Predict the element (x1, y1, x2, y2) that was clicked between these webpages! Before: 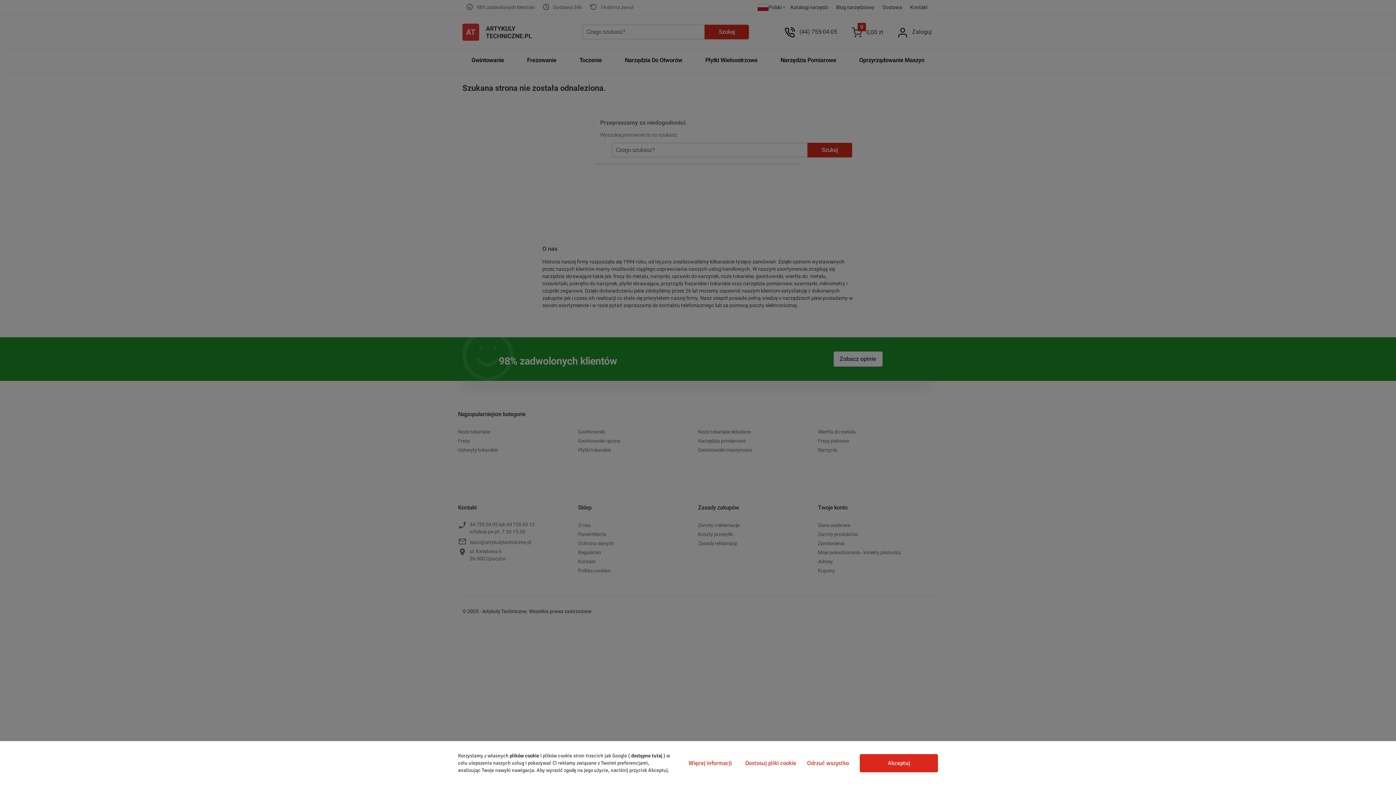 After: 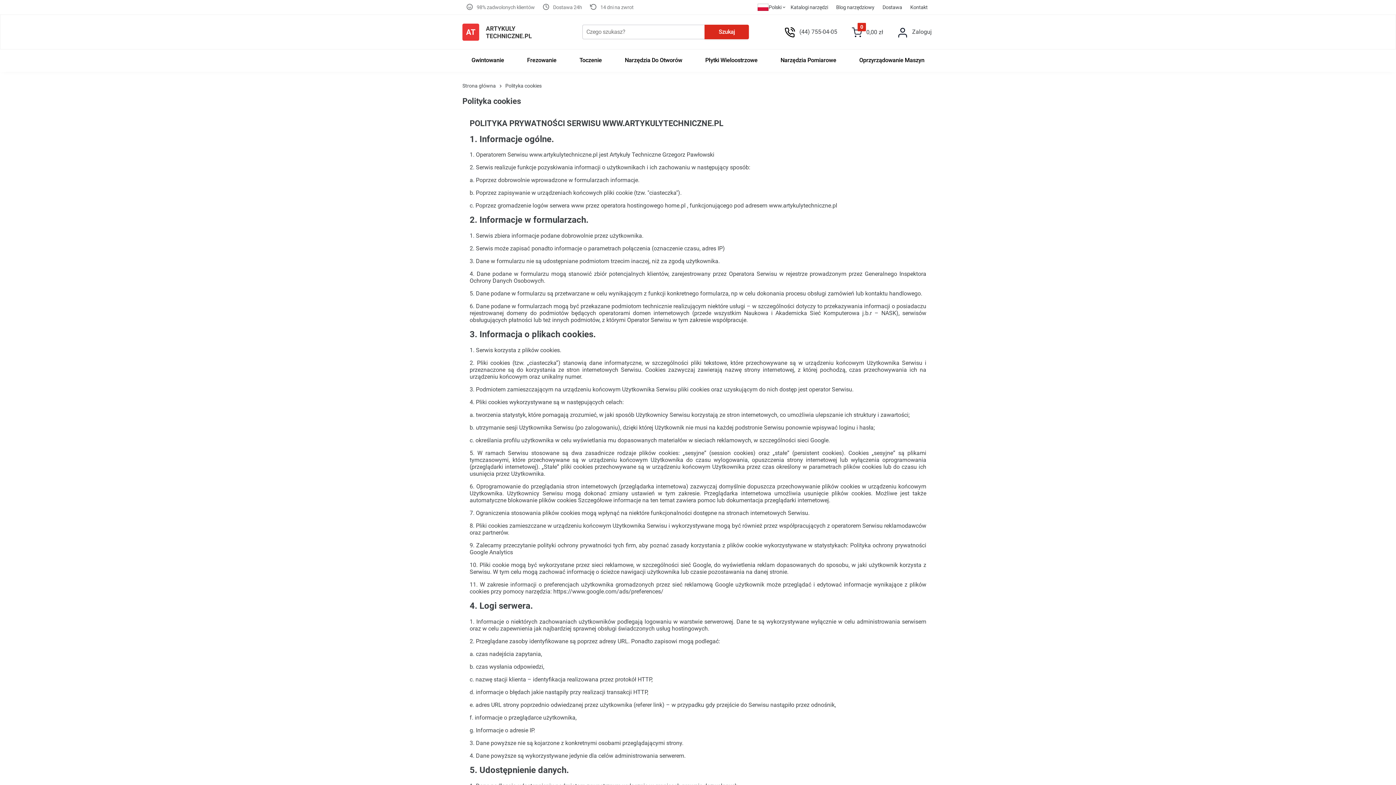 Action: bbox: (509, 753, 539, 759) label: plików cookie